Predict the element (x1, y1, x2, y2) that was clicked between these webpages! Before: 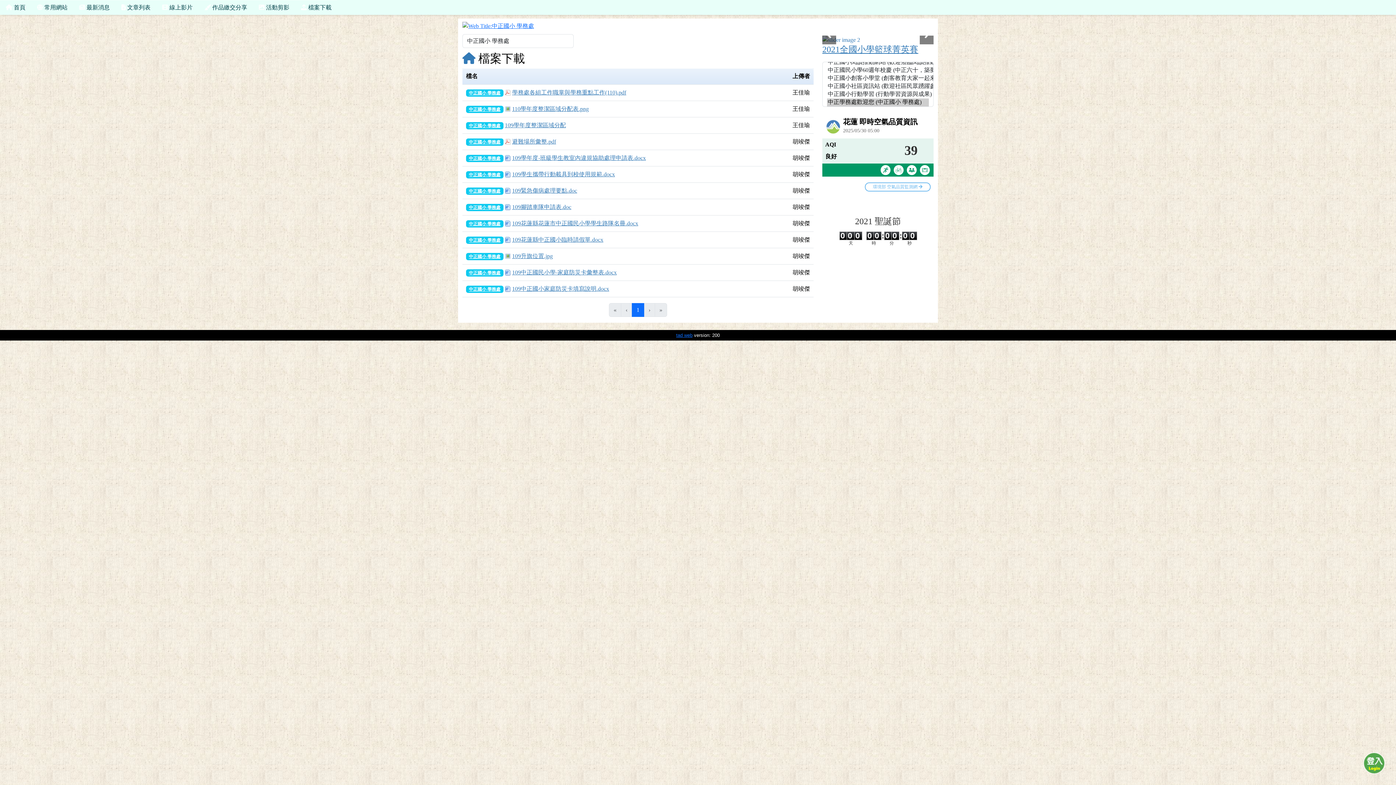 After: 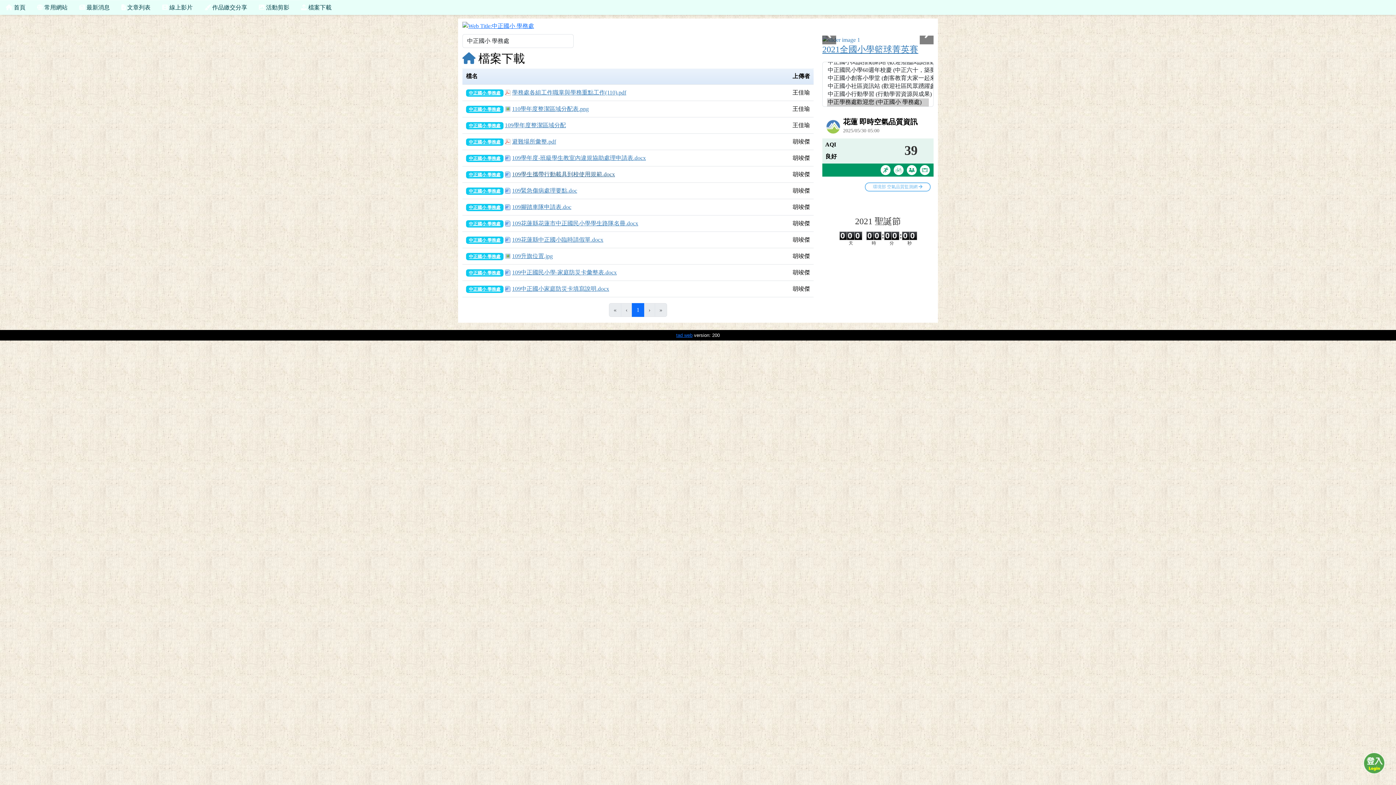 Action: label: 109學生攜帶行動載具到校使用規範.docx bbox: (504, 169, 615, 179)